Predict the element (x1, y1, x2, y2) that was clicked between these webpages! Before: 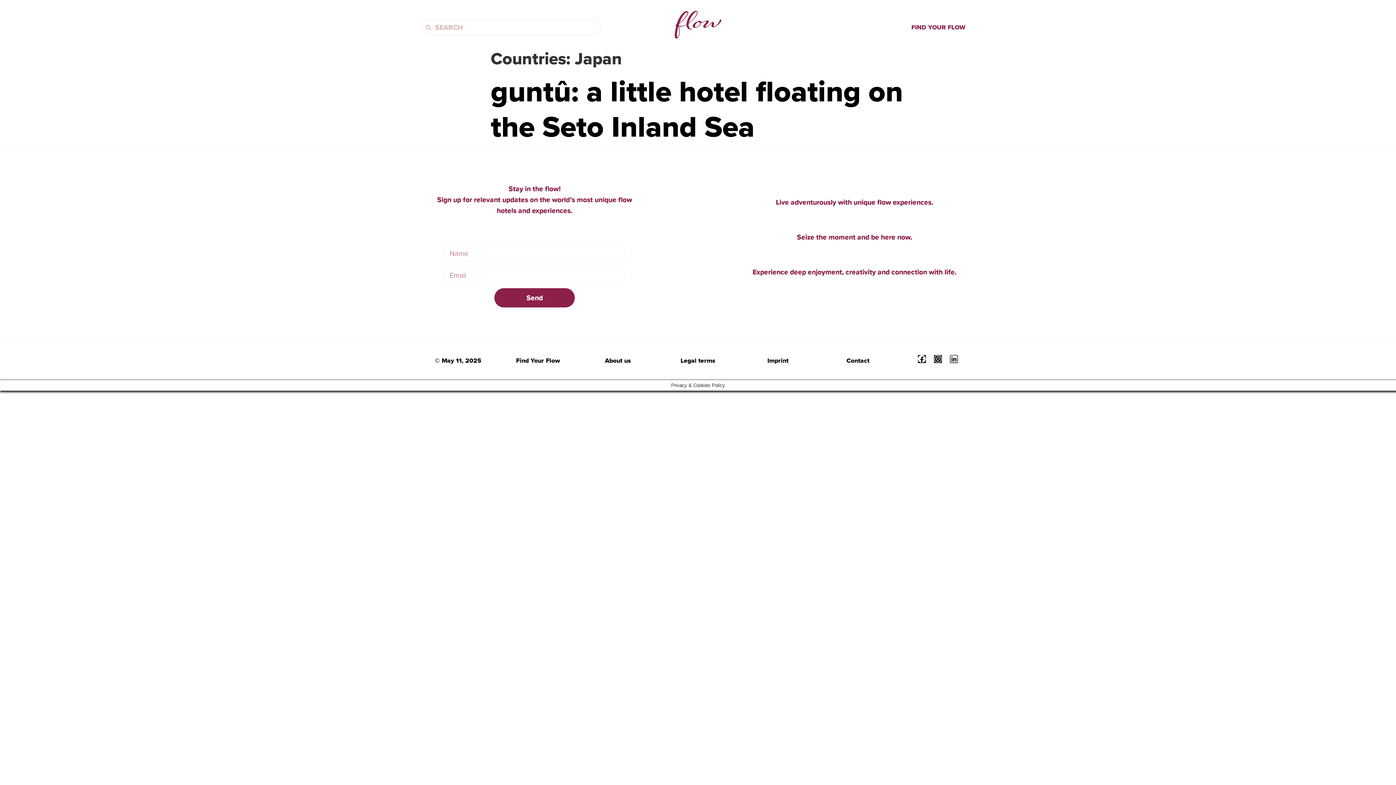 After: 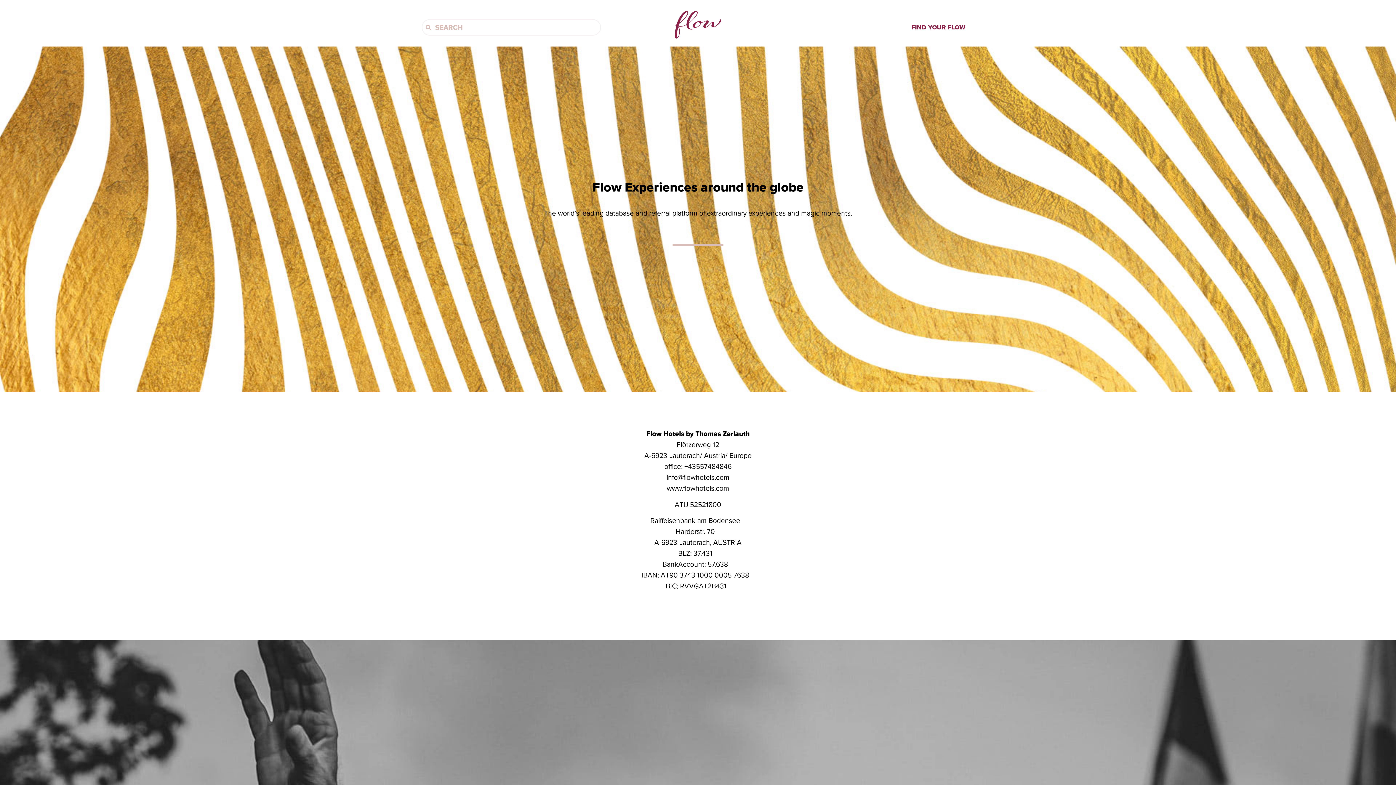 Action: label: Contact bbox: (846, 355, 869, 365)